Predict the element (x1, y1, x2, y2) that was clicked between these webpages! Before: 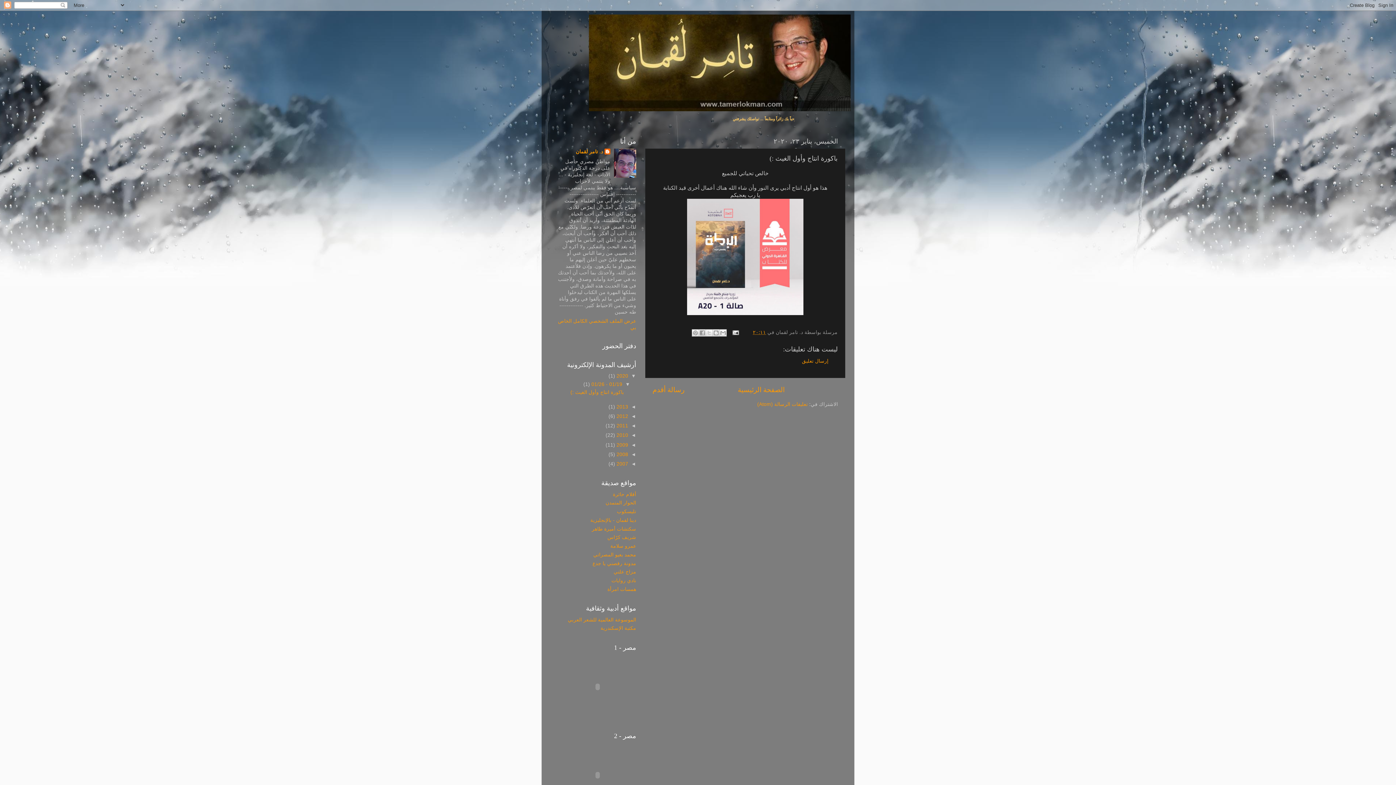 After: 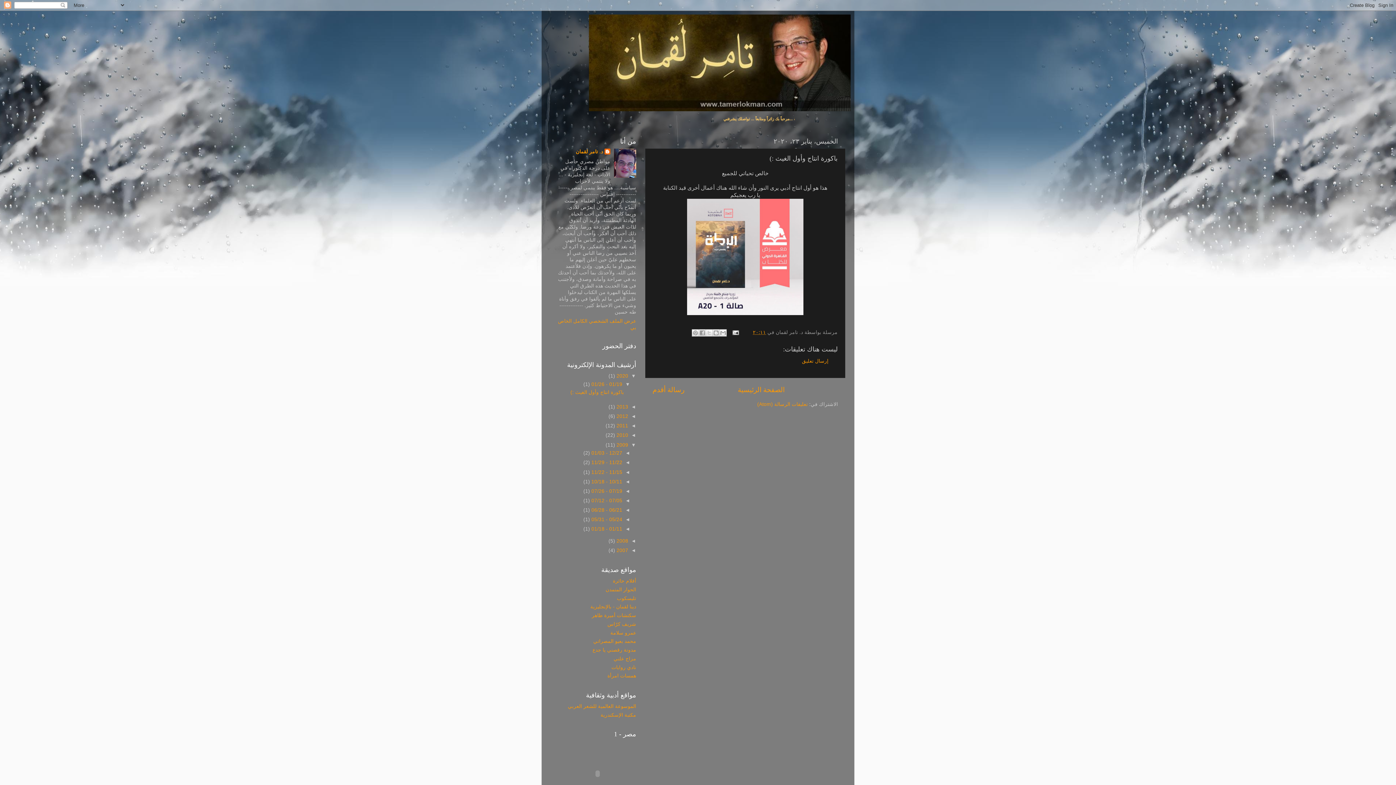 Action: bbox: (628, 442, 636, 447) label: ◄  